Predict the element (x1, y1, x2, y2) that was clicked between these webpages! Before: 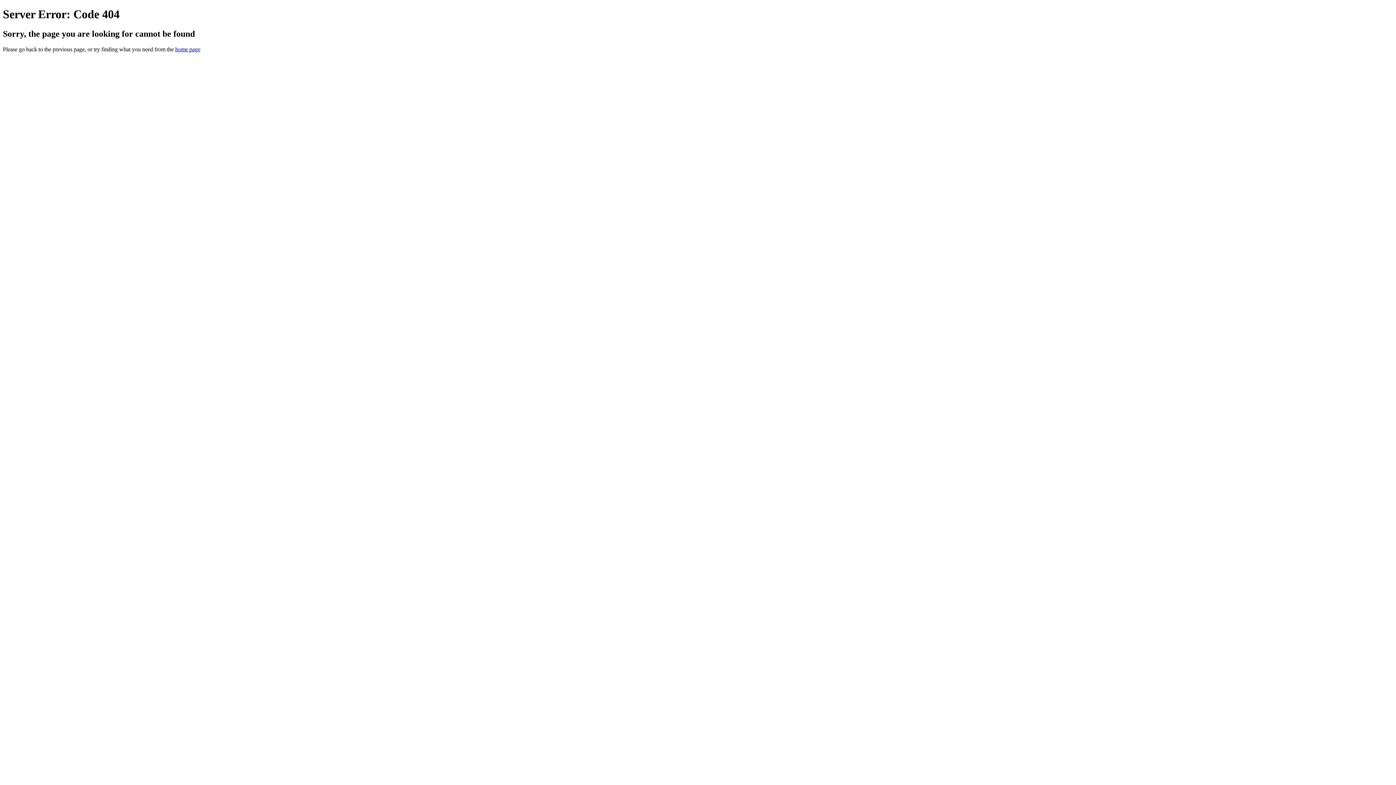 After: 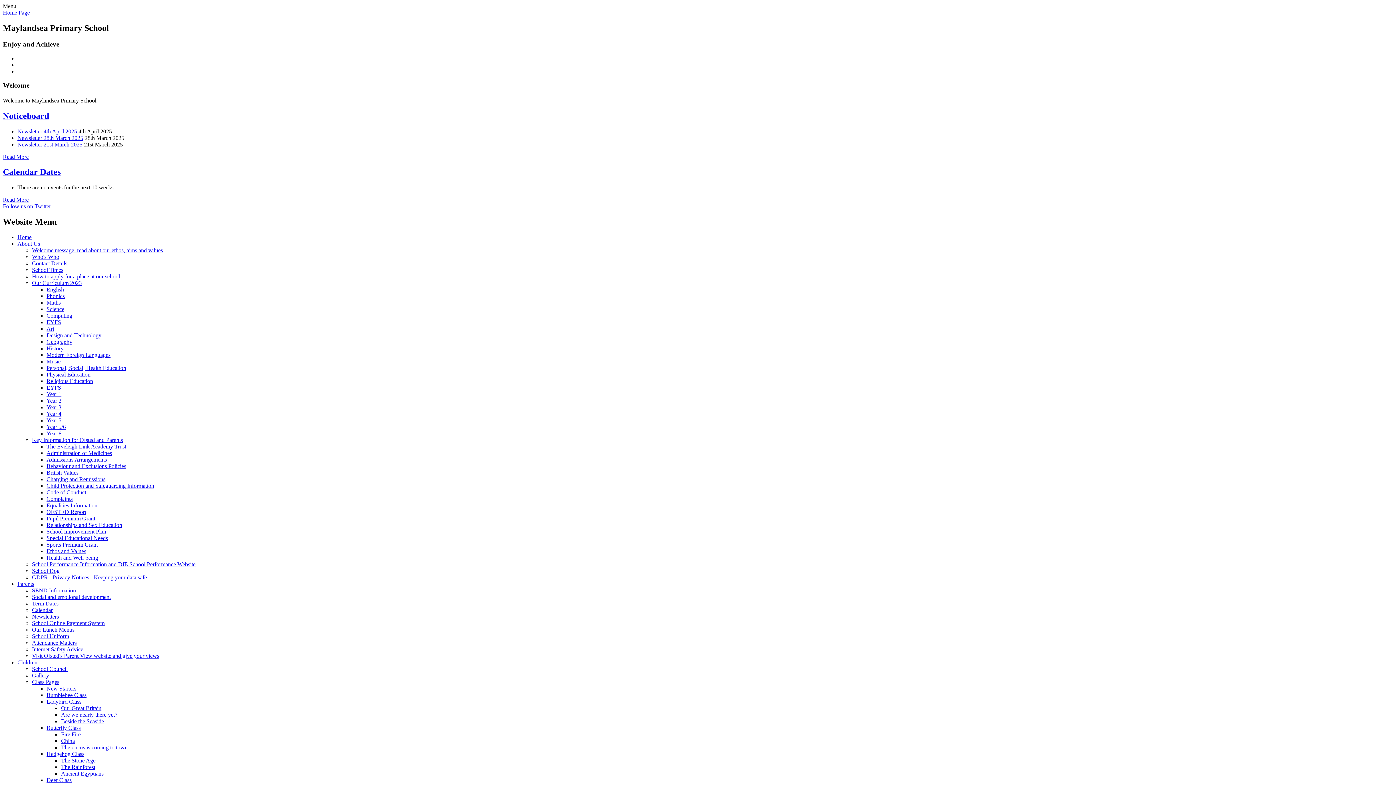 Action: label: home page bbox: (175, 46, 200, 52)